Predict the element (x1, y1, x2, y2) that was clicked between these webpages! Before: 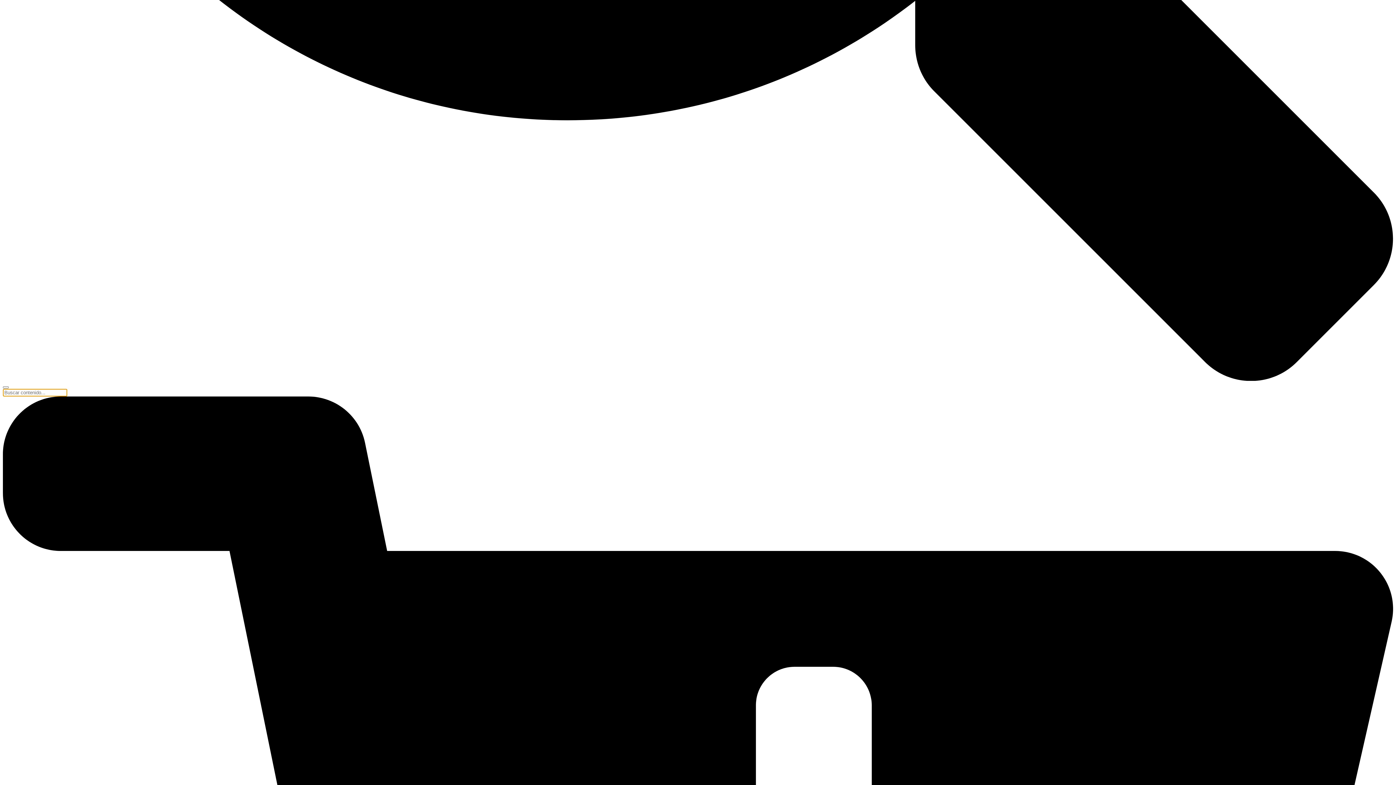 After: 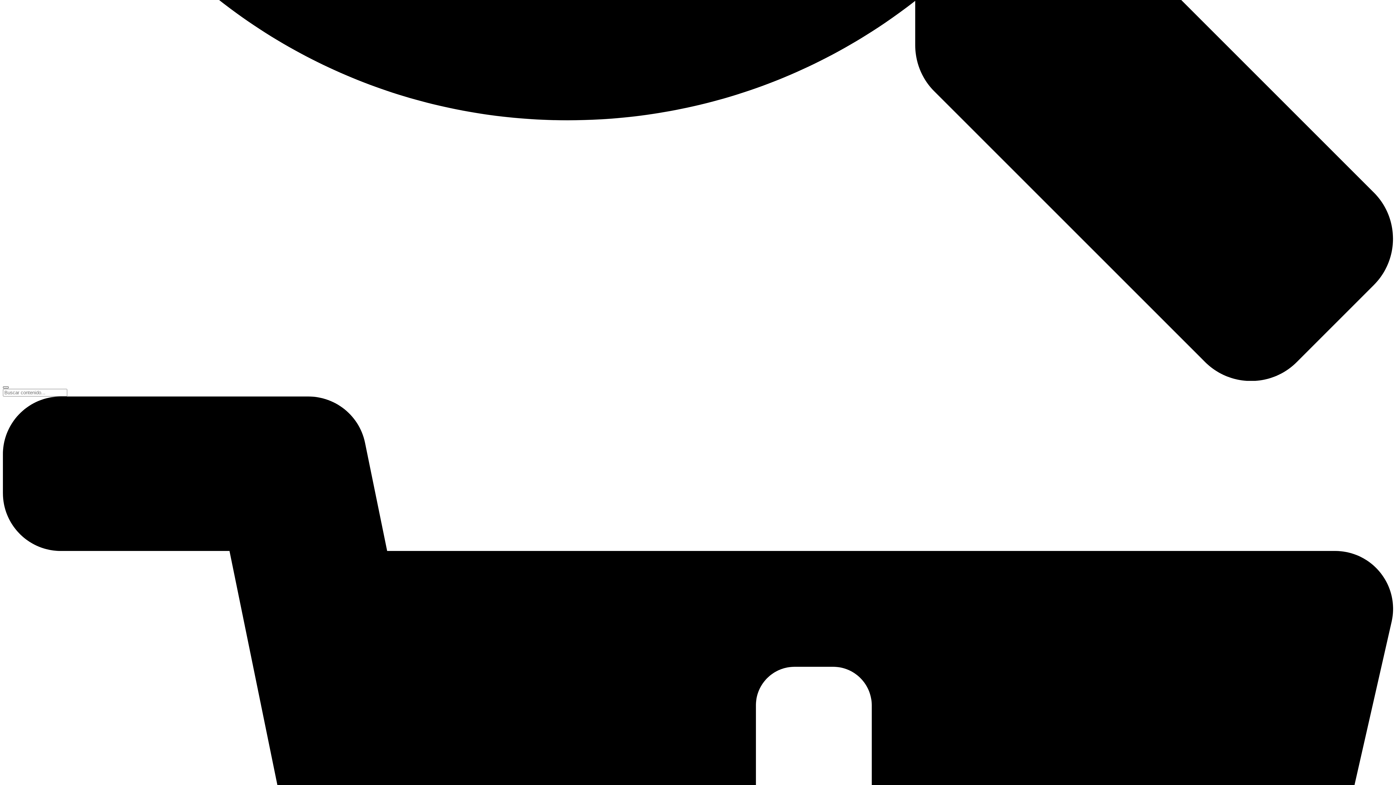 Action: bbox: (2, 386, 8, 388)